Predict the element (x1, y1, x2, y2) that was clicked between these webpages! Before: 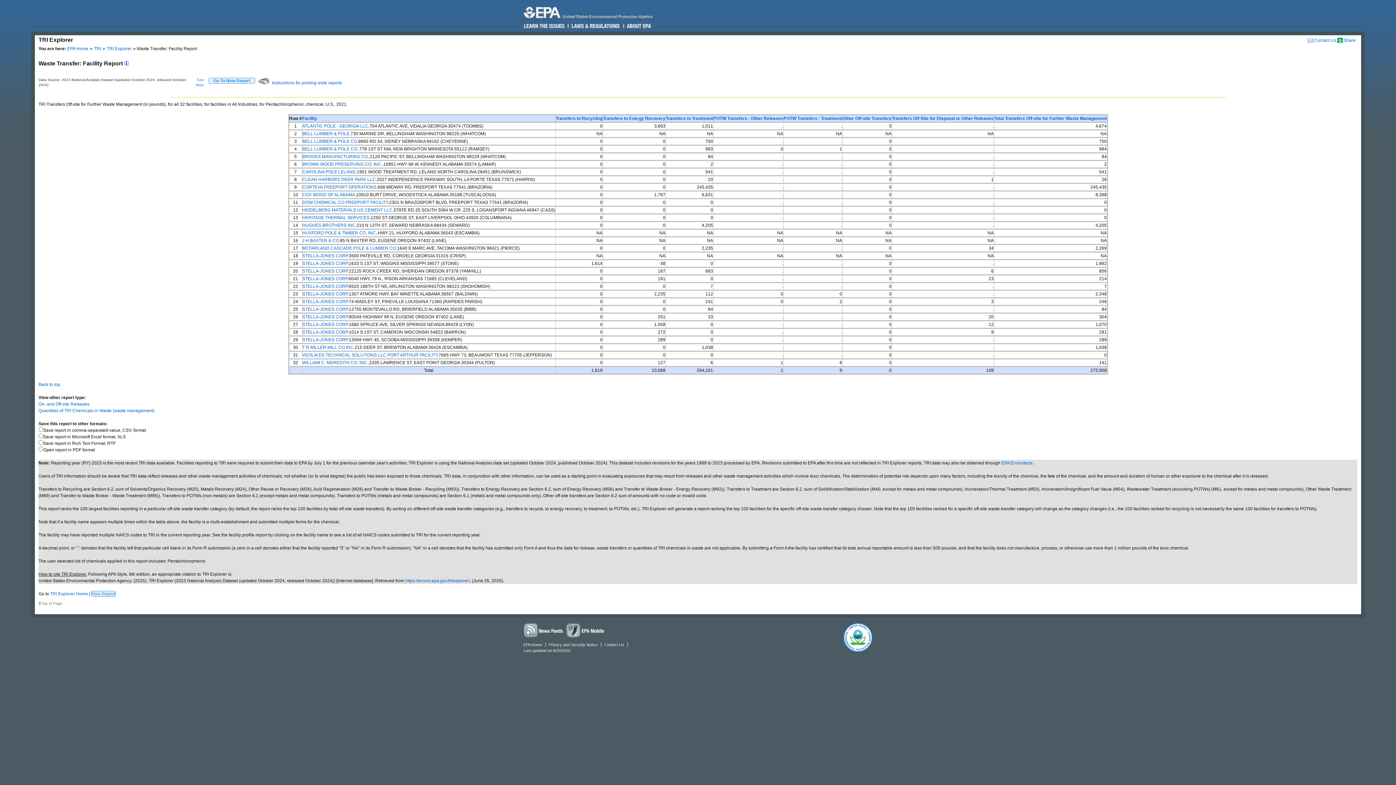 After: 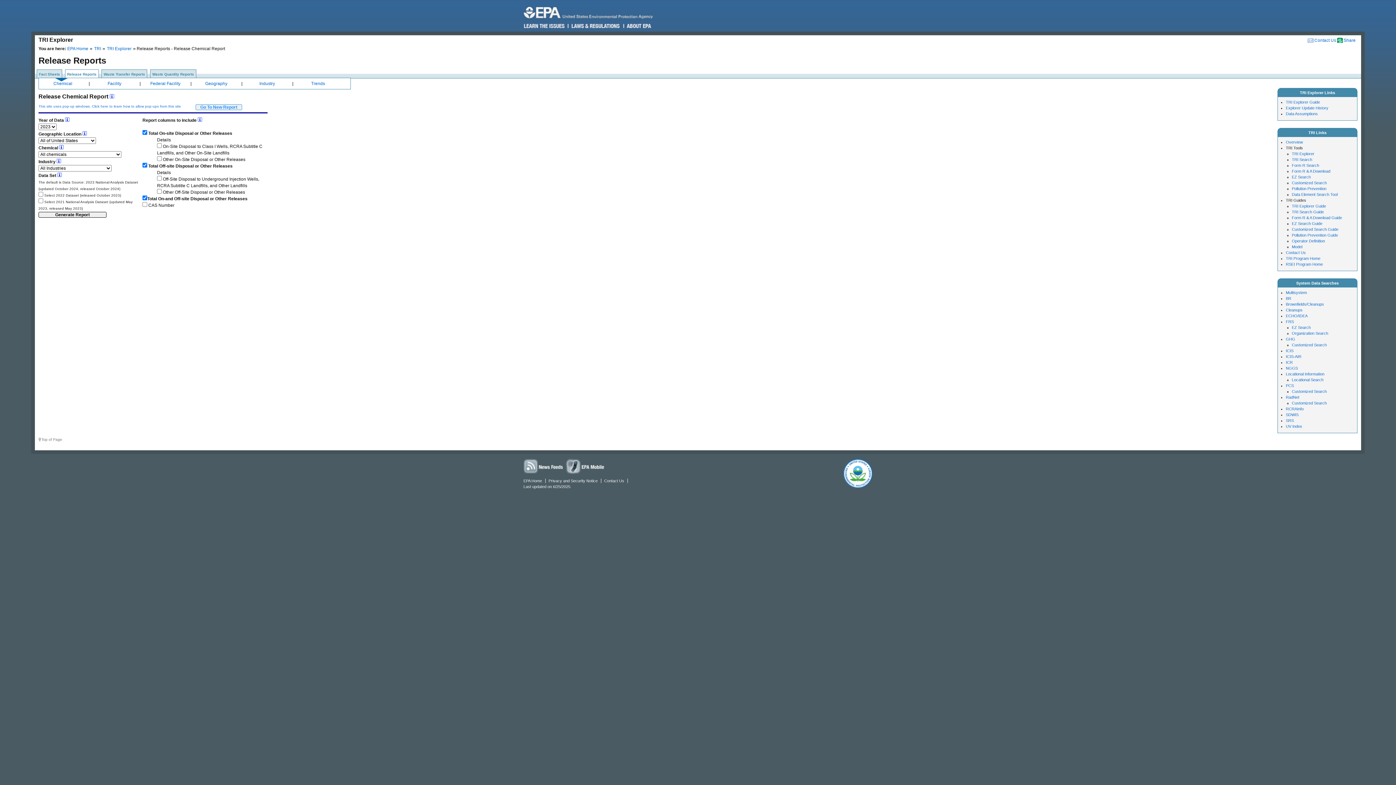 Action: label: TRI Explorer bbox: (106, 46, 132, 51)